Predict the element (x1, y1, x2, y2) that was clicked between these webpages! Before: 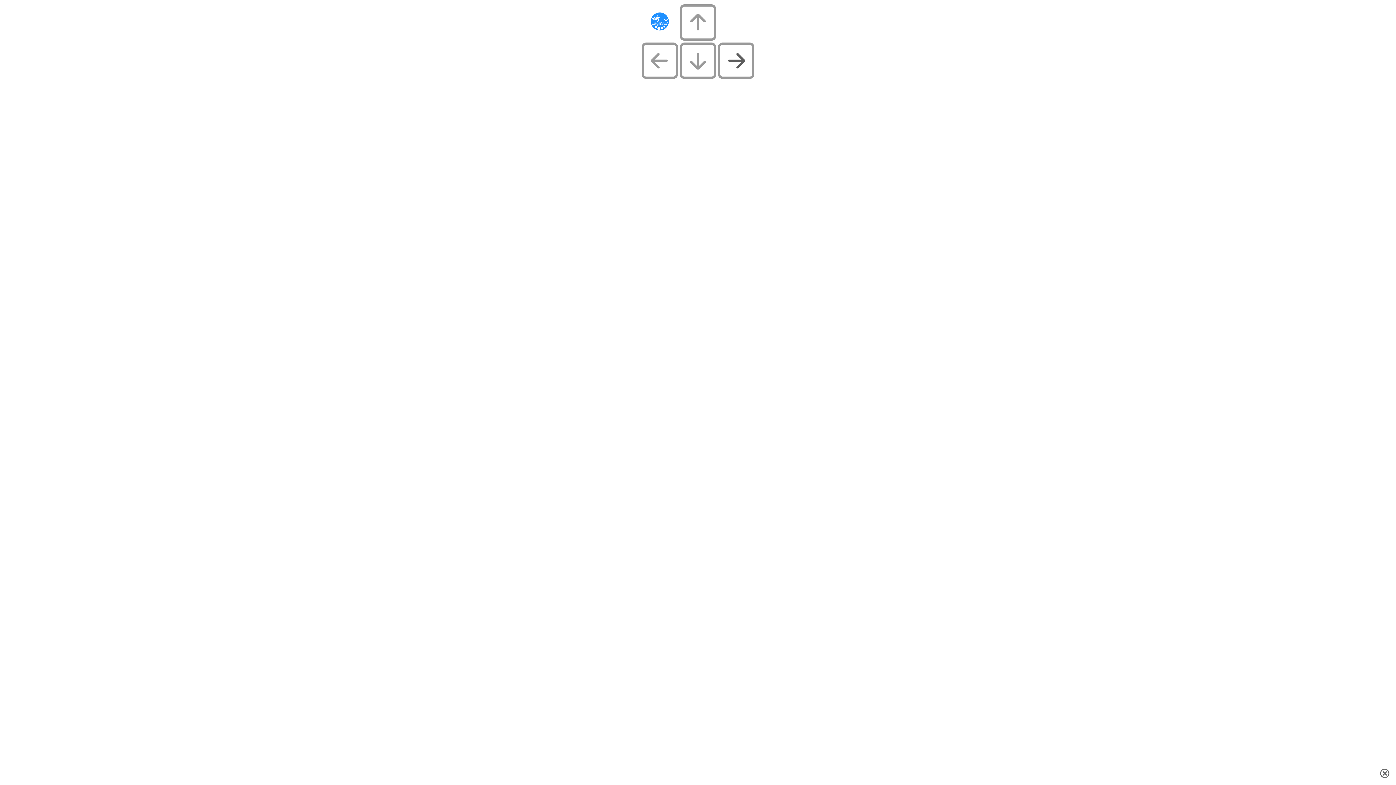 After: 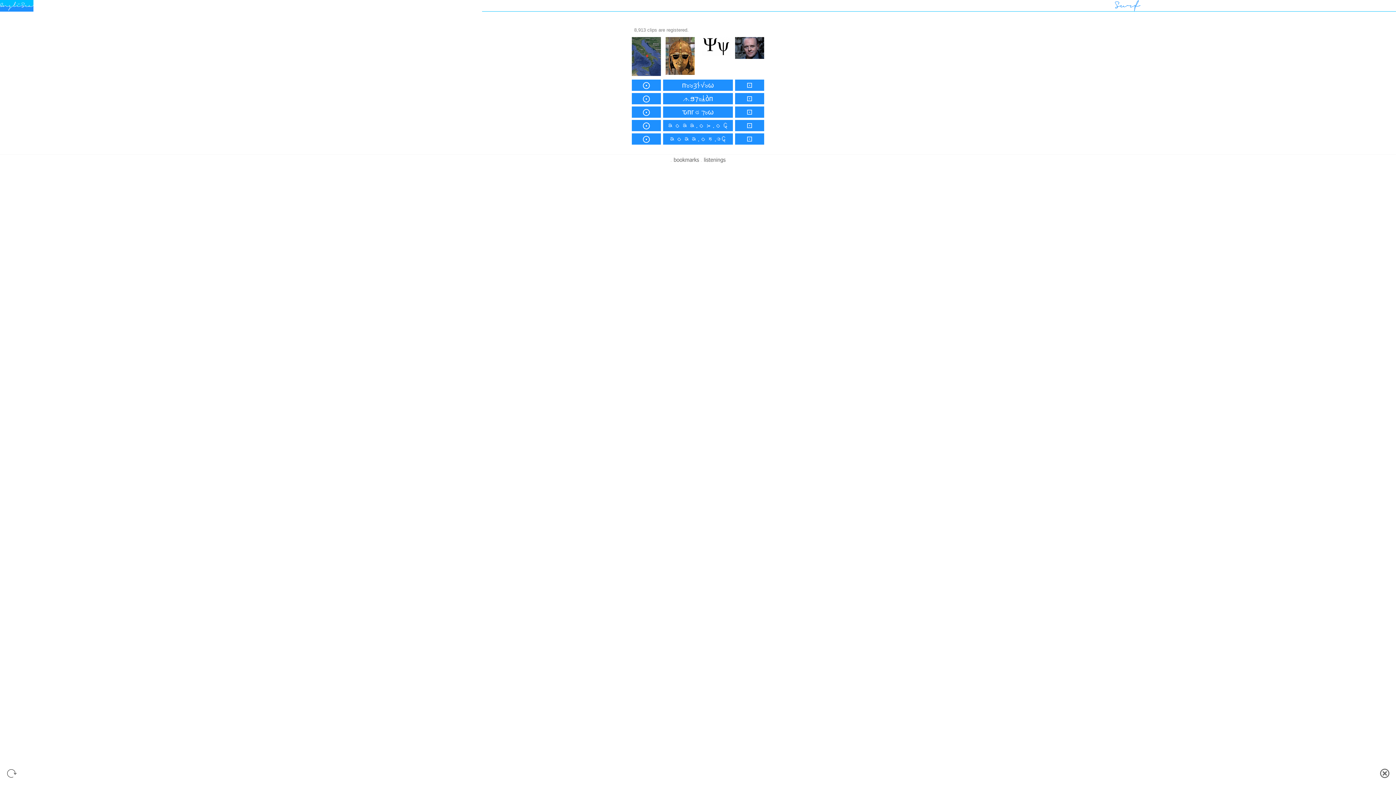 Action: bbox: (650, 25, 669, 31)